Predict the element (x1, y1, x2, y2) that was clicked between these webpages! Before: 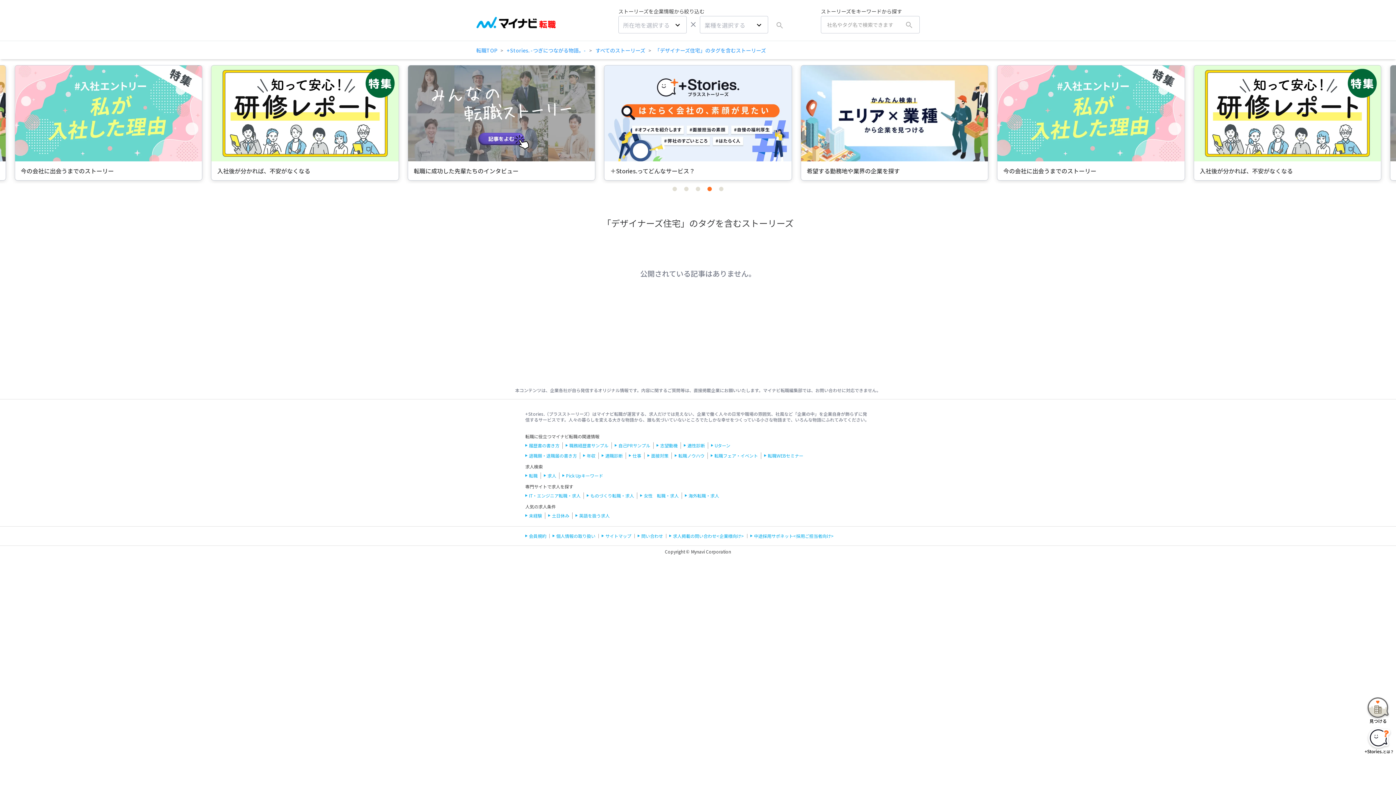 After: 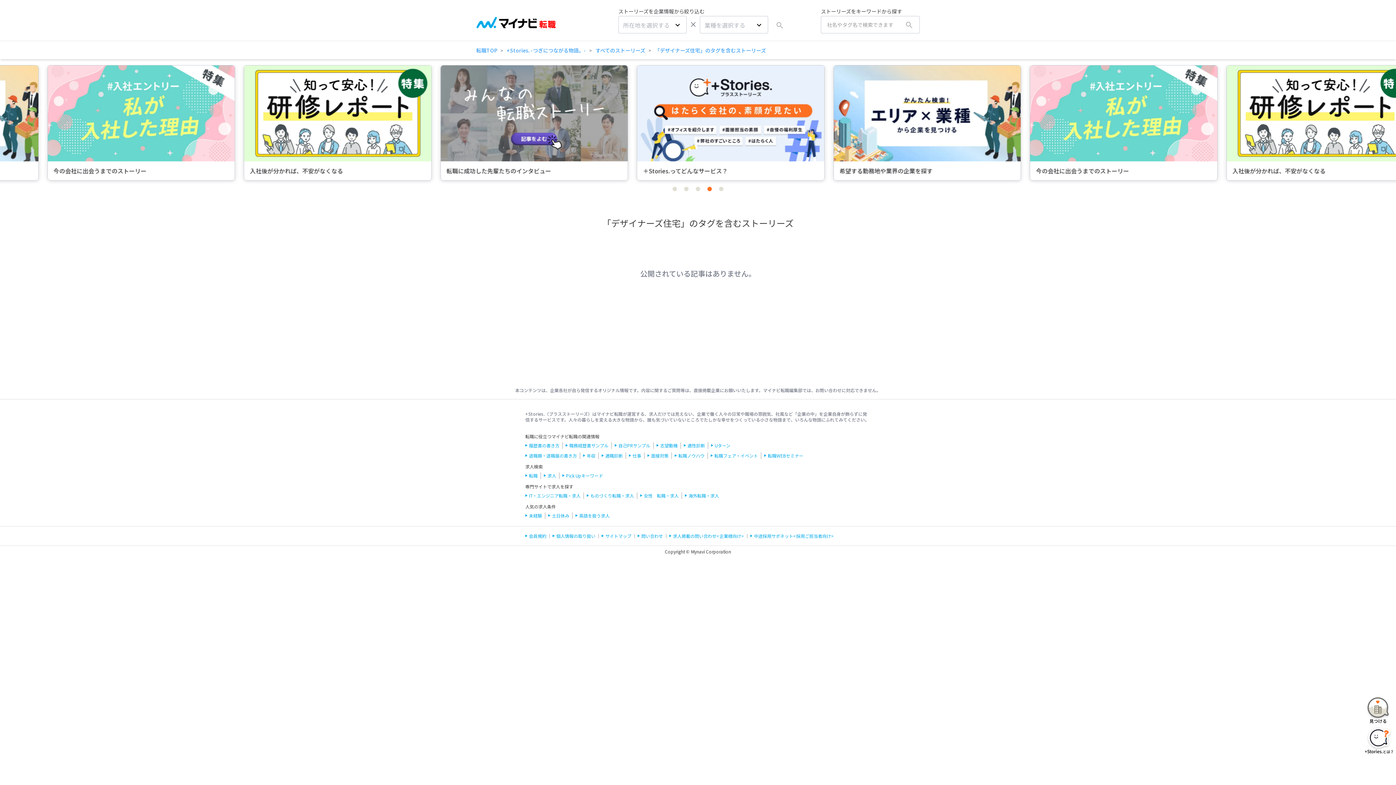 Action: bbox: (525, 533, 546, 539) label: 会員規約